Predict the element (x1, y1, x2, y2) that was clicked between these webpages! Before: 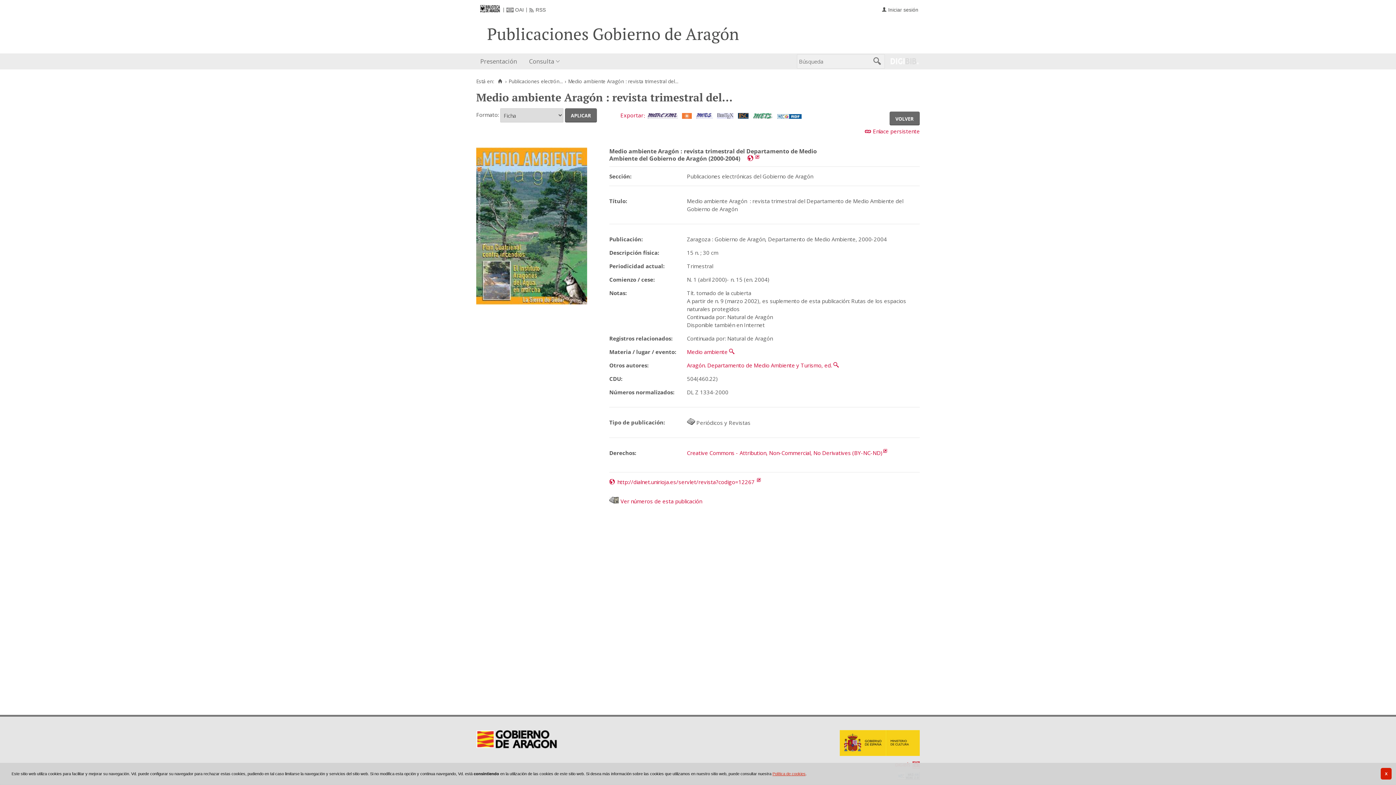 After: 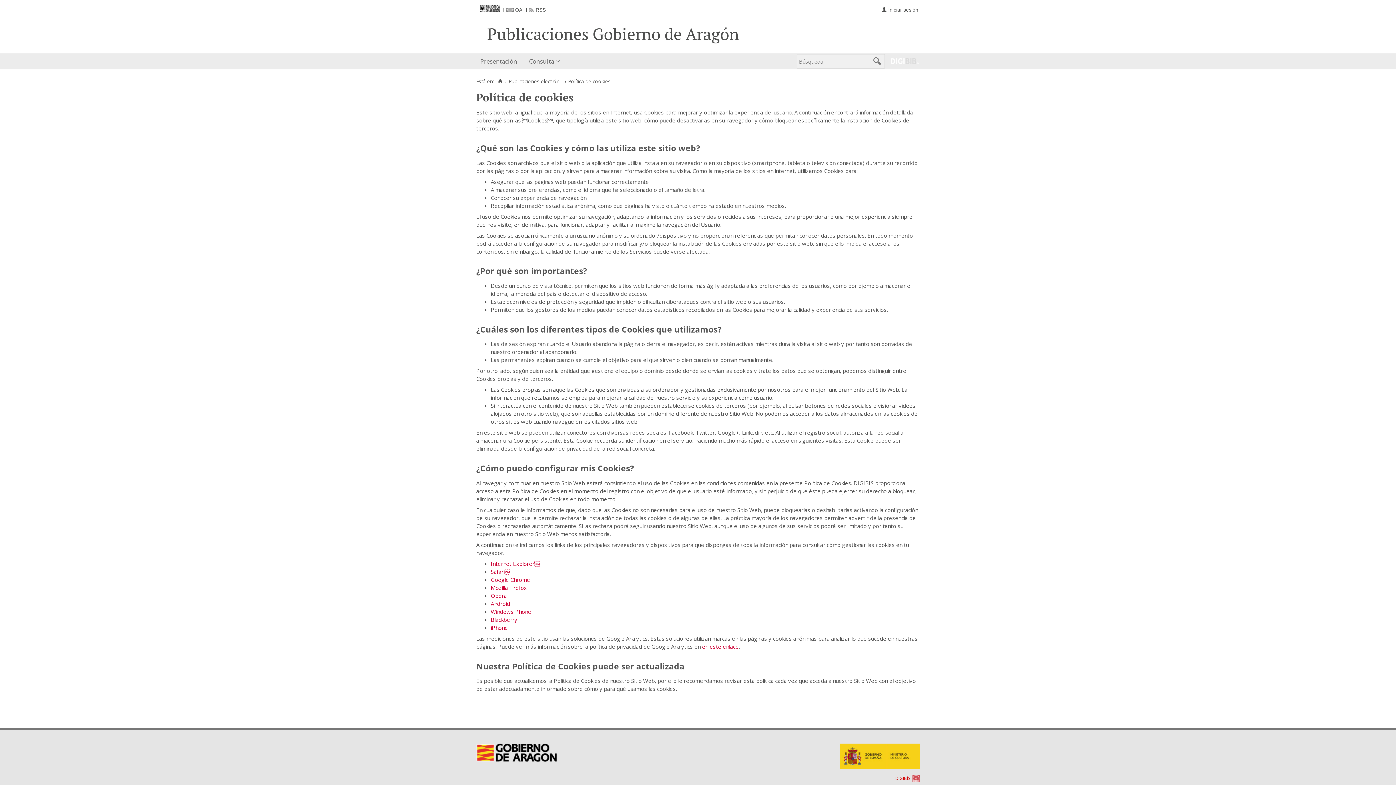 Action: bbox: (772, 772, 805, 776) label: Política de cookies